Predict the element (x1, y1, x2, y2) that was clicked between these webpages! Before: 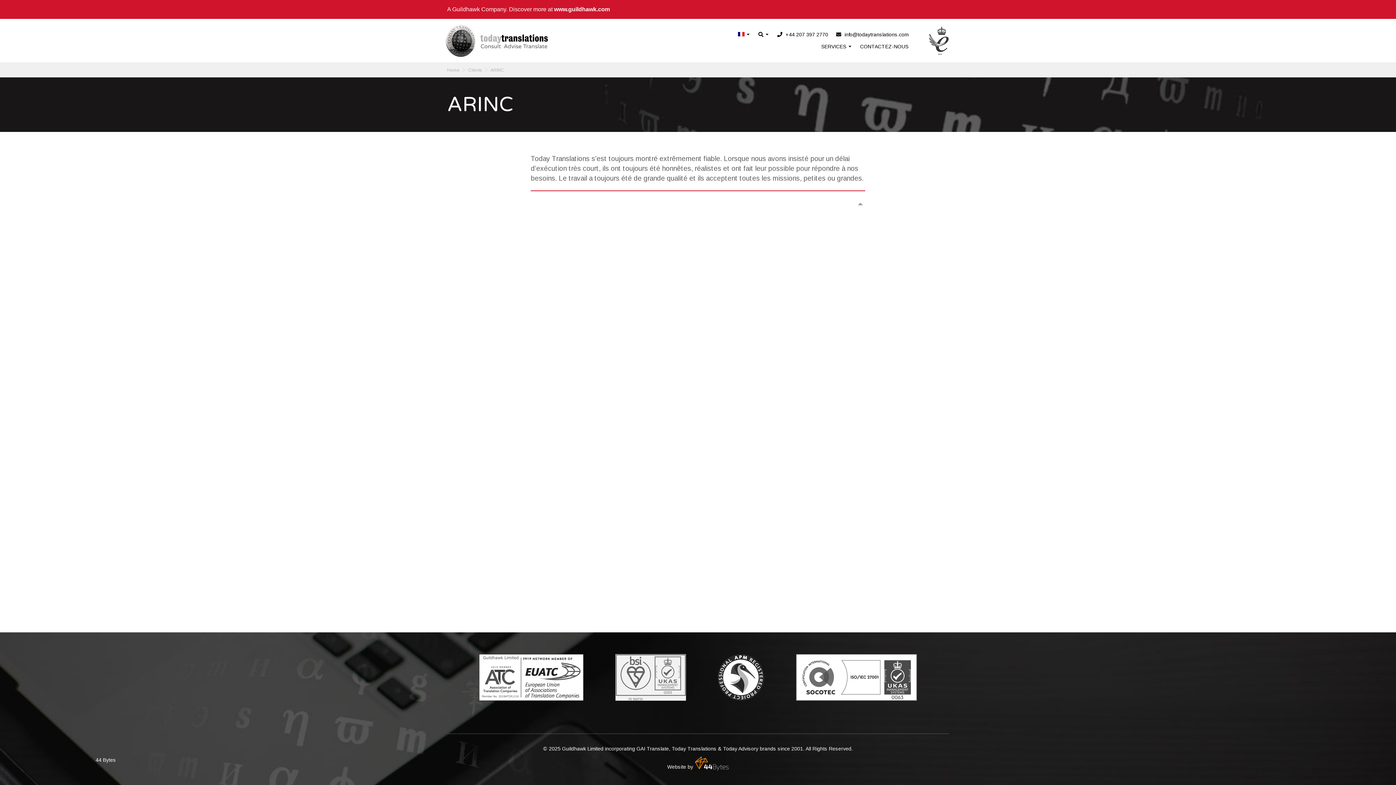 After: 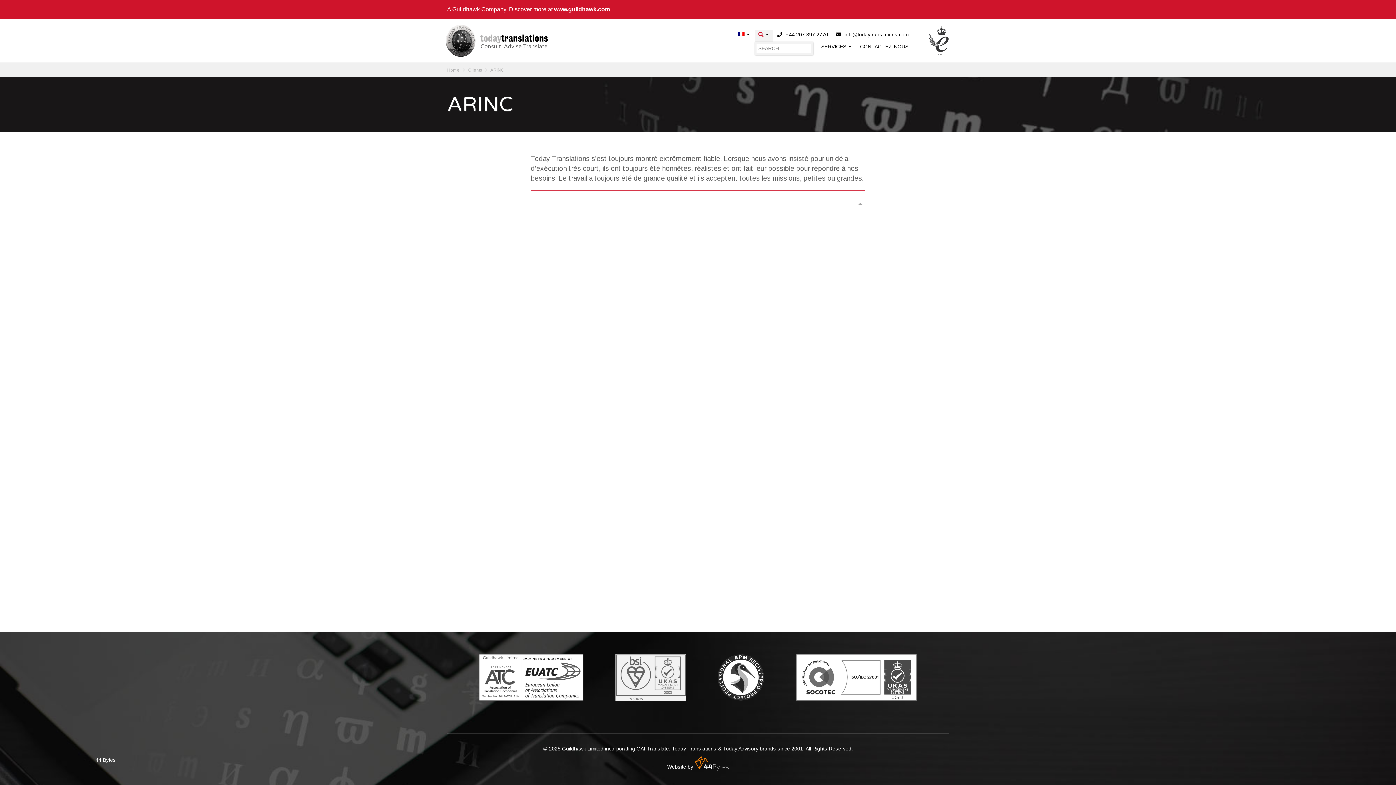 Action: label:   bbox: (756, 29, 771, 39)